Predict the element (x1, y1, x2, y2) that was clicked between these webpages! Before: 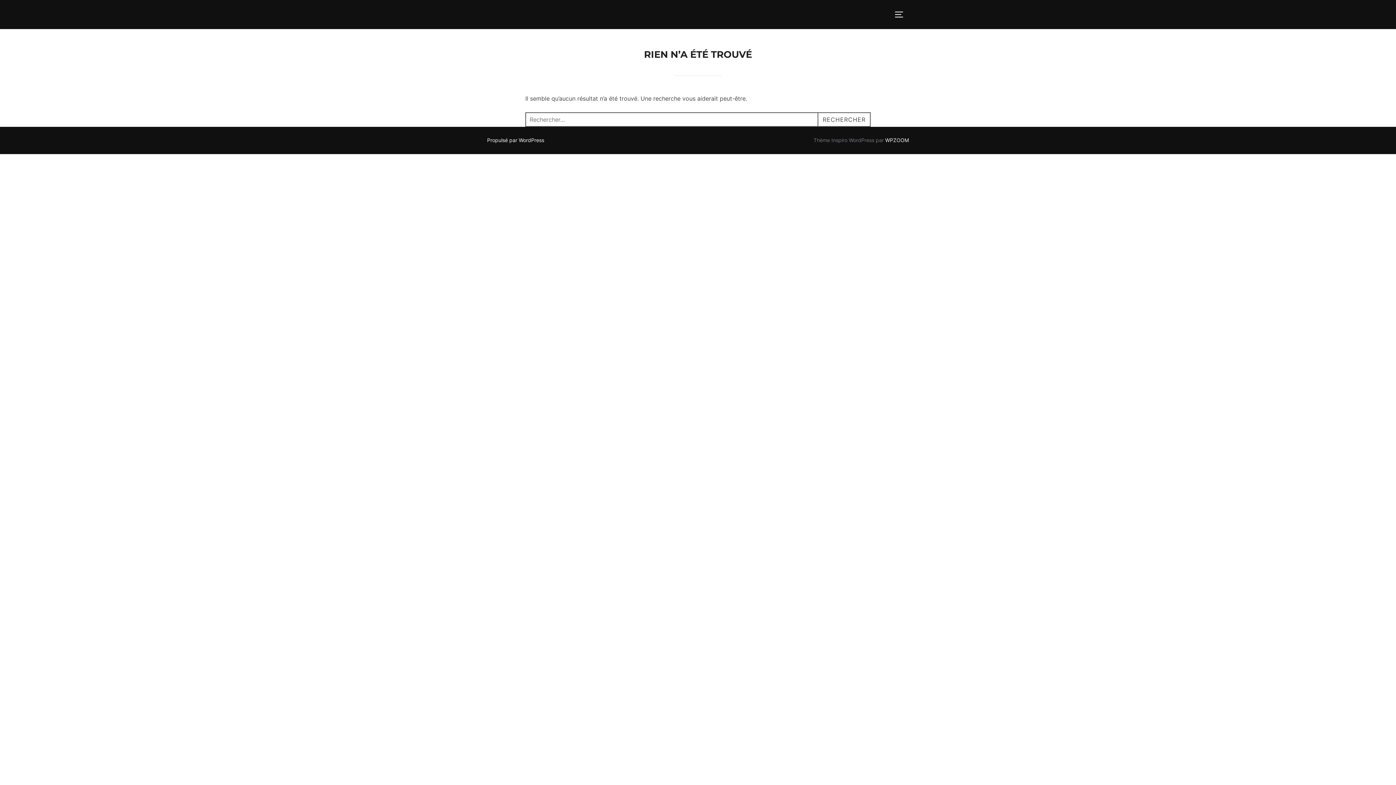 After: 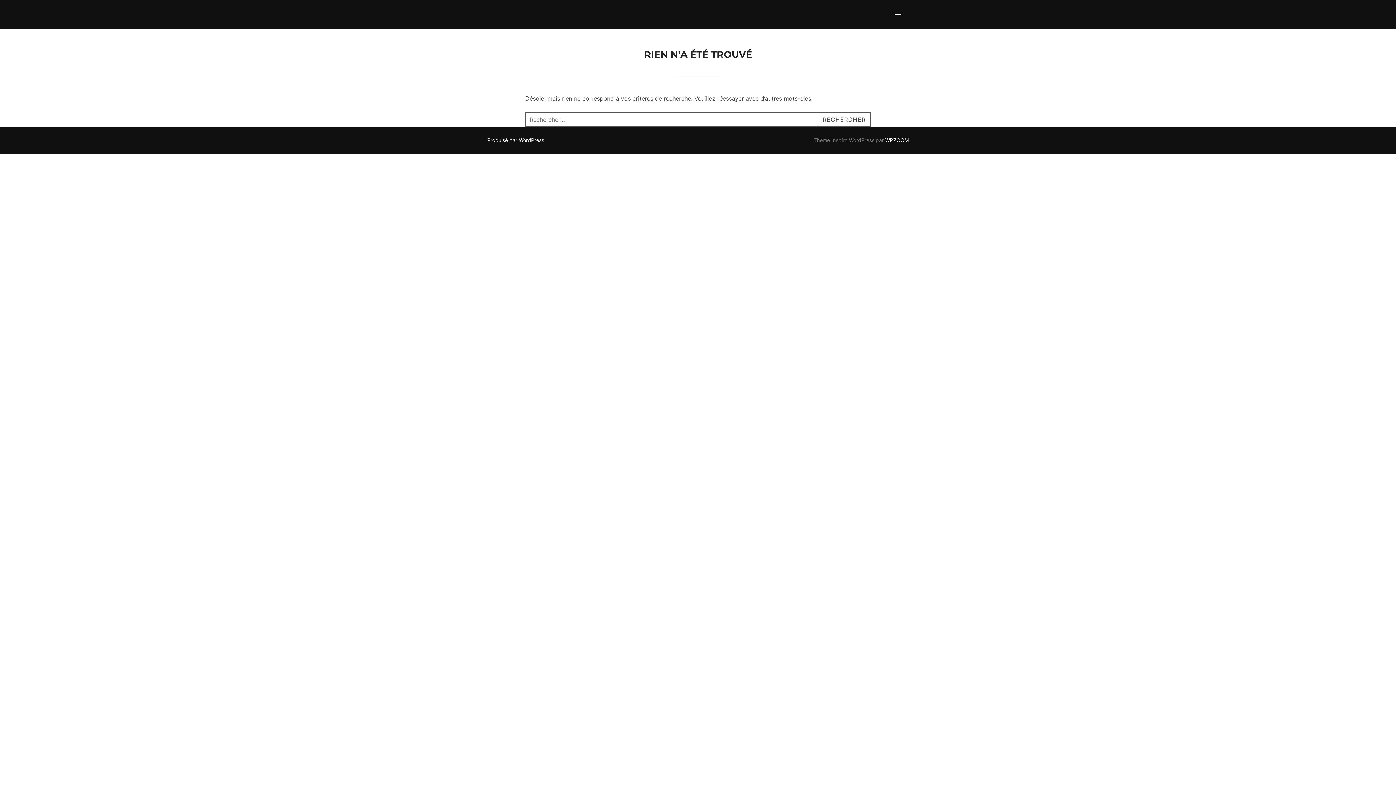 Action: label: RECHERCHER bbox: (817, 112, 870, 126)